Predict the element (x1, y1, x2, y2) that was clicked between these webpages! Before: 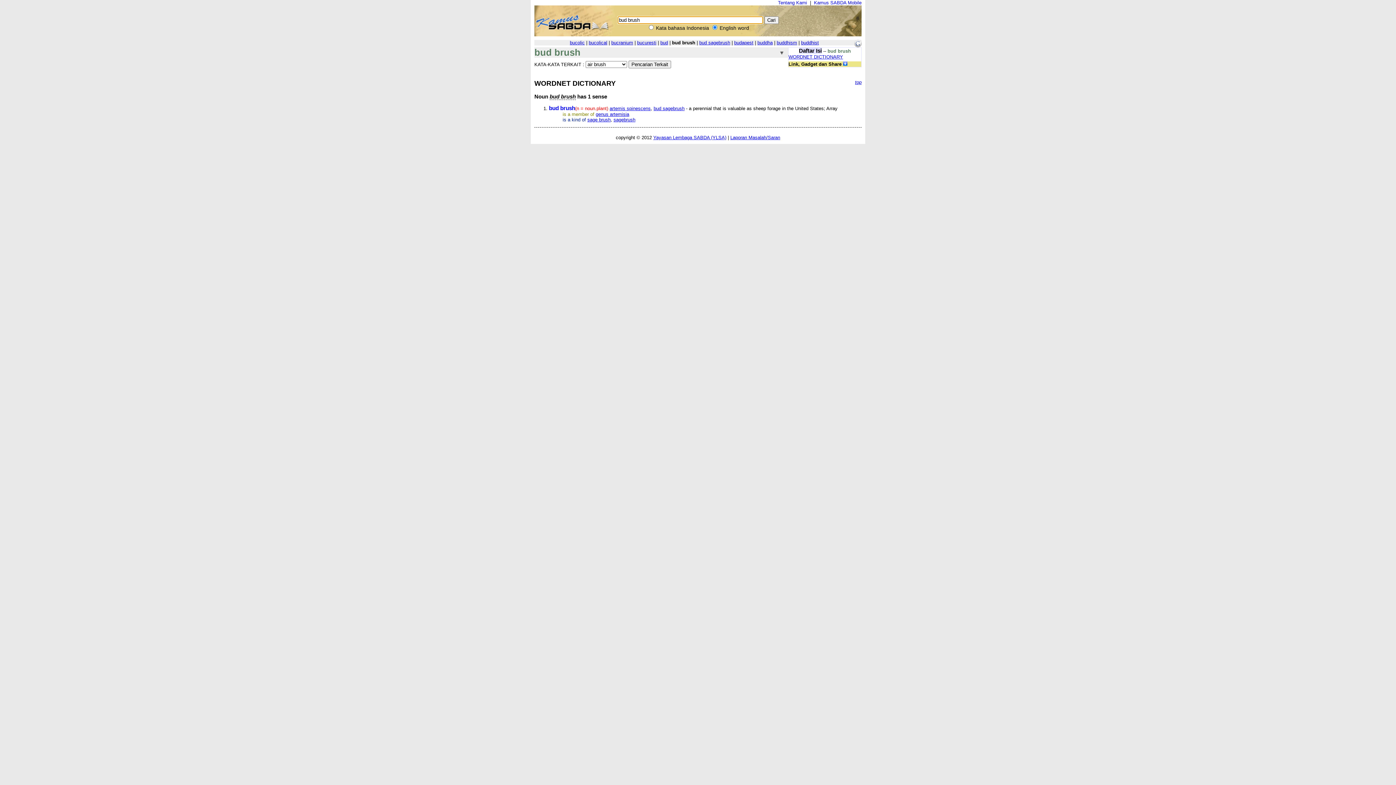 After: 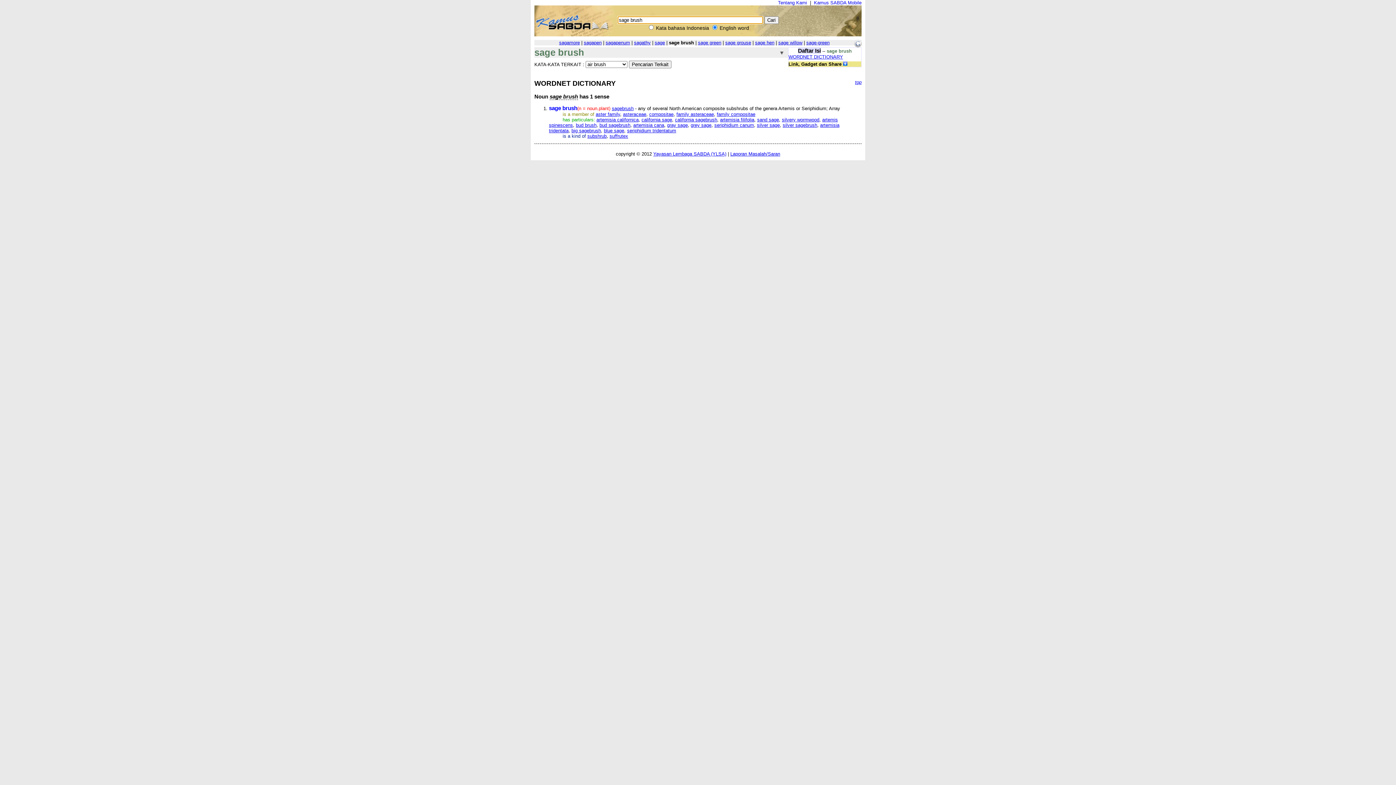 Action: bbox: (587, 117, 610, 122) label: sage brush